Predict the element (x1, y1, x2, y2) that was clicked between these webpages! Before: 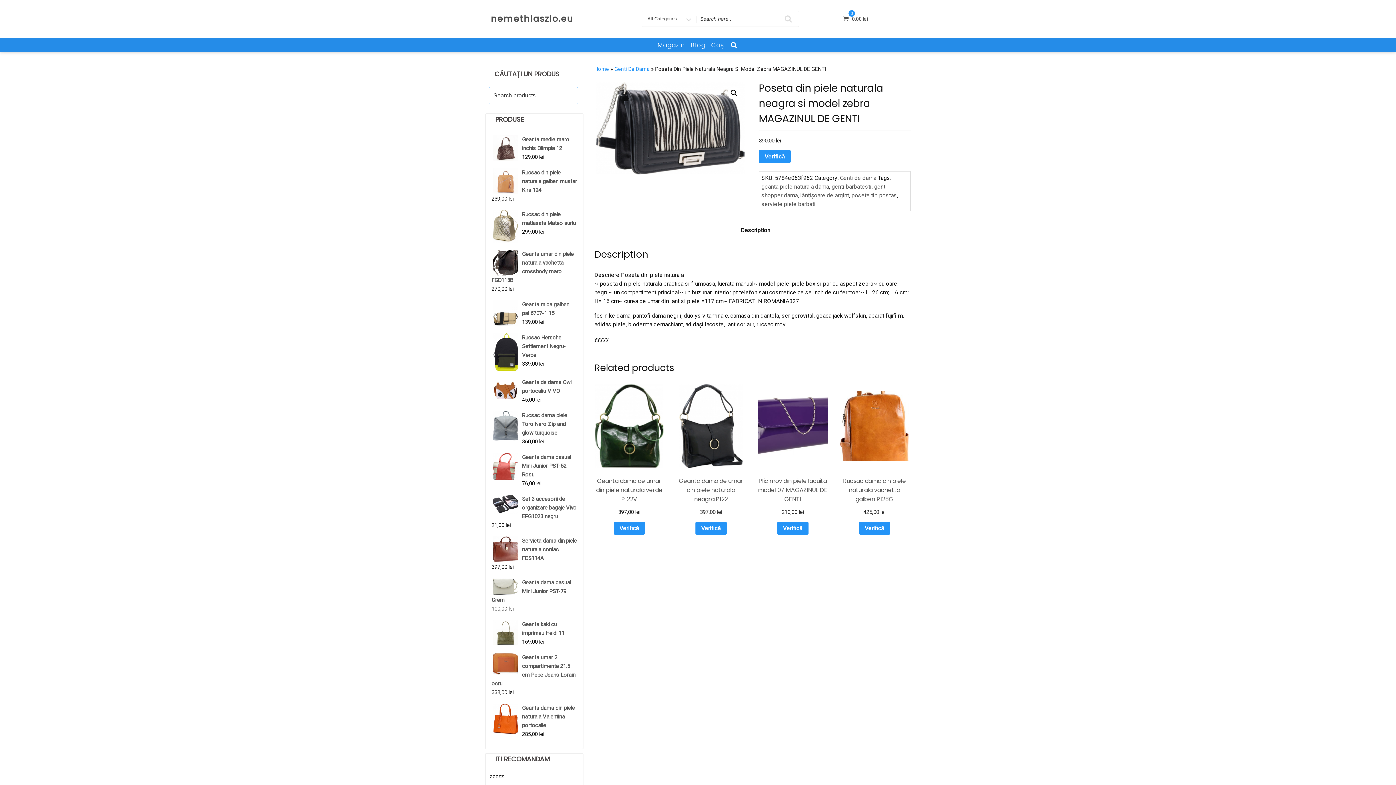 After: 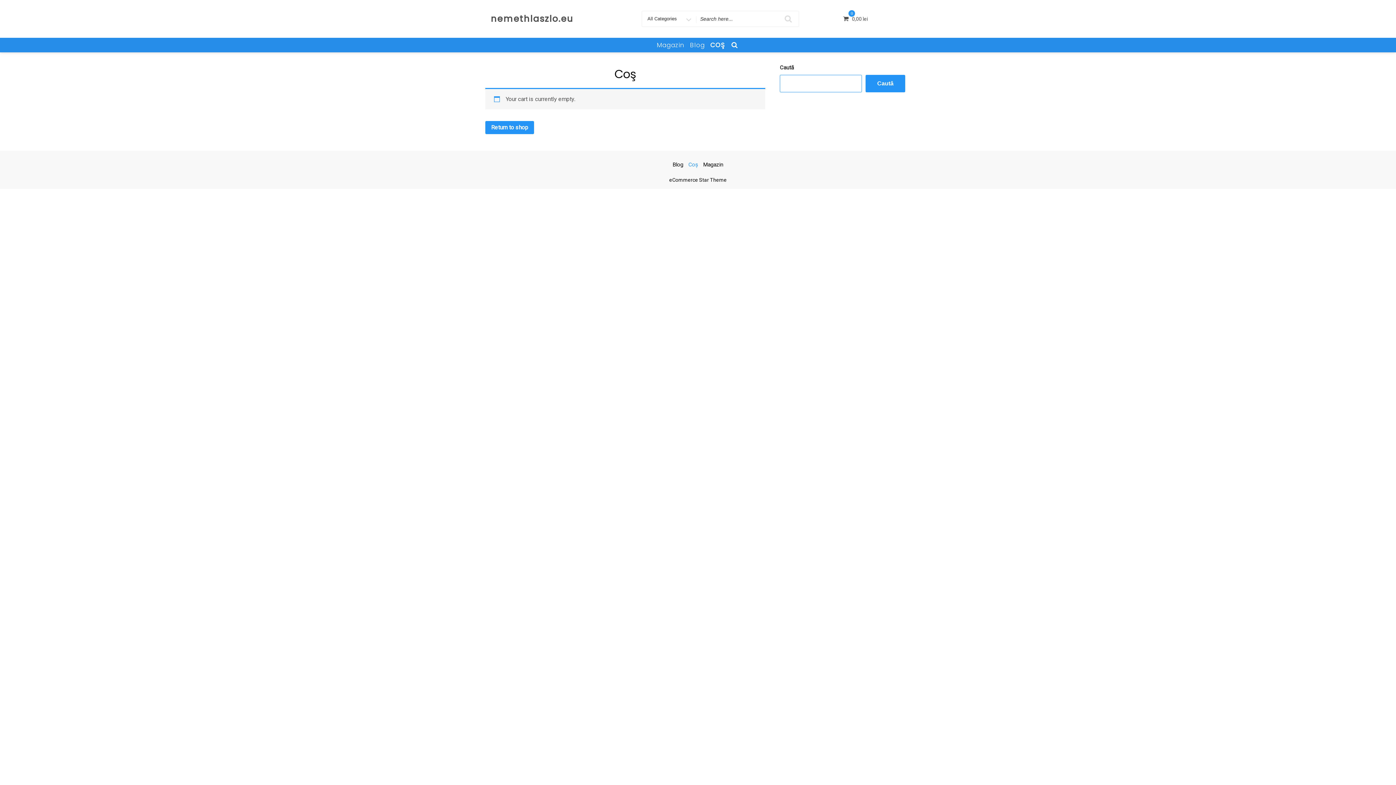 Action: label: 0
 0,00 lei bbox: (843, 15, 869, 22)